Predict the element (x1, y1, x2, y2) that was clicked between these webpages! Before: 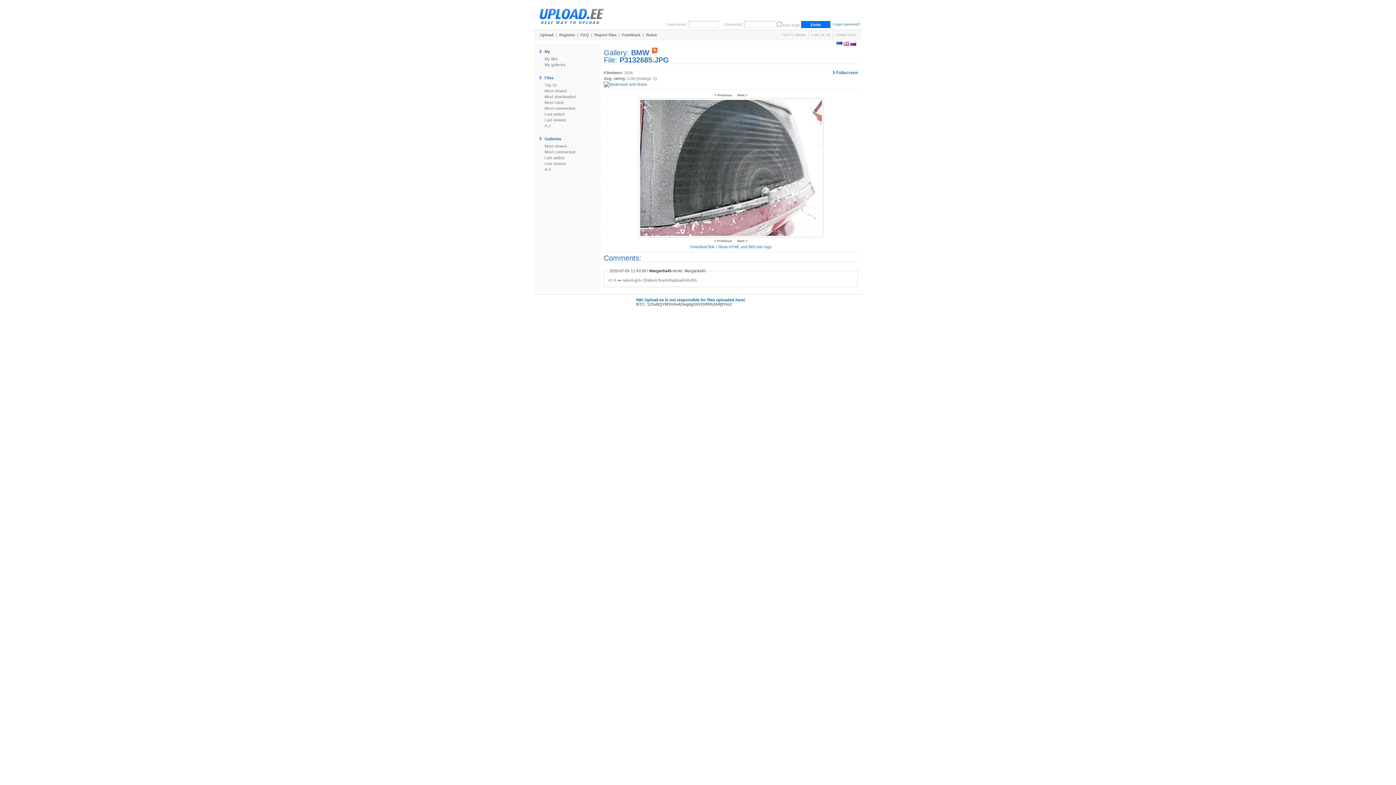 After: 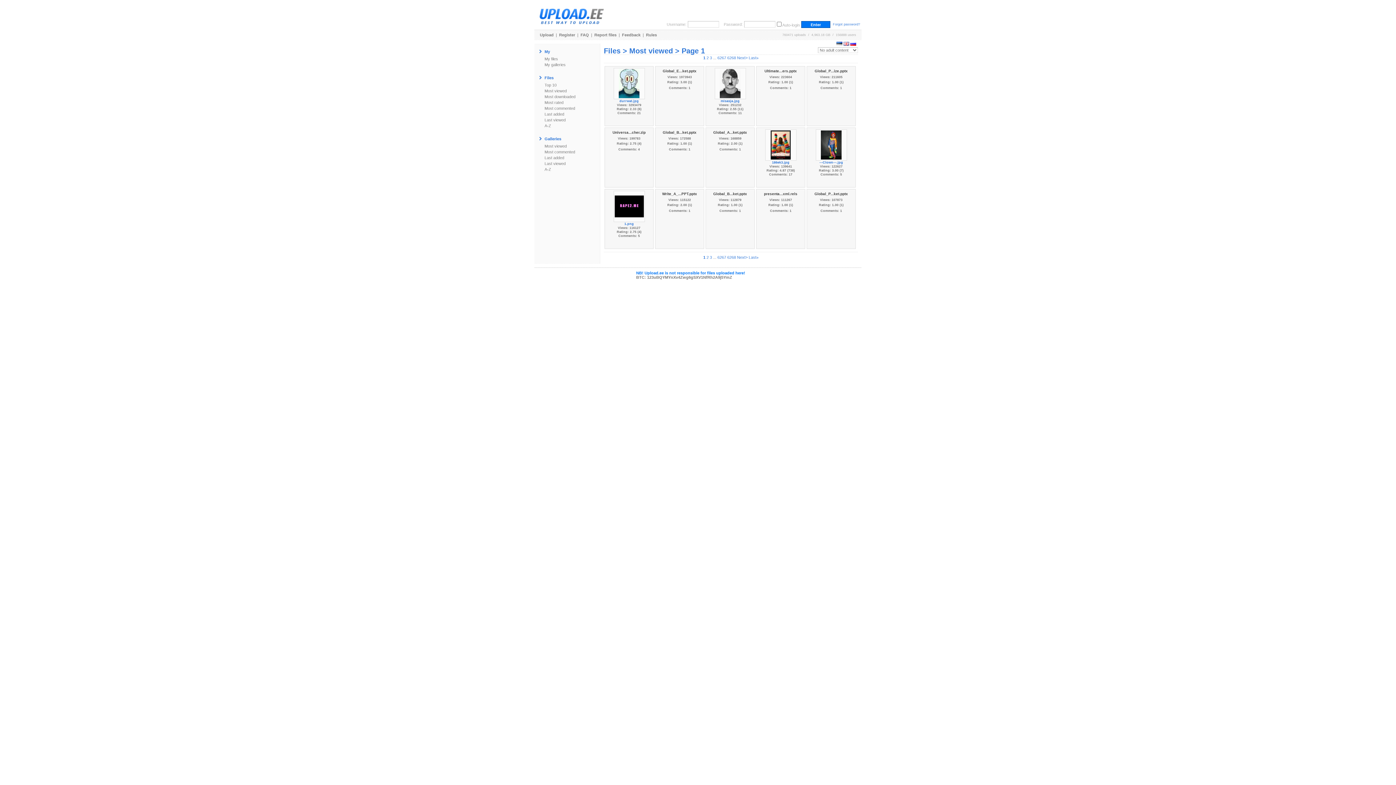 Action: bbox: (538, 88, 566, 93) label: Most viewed